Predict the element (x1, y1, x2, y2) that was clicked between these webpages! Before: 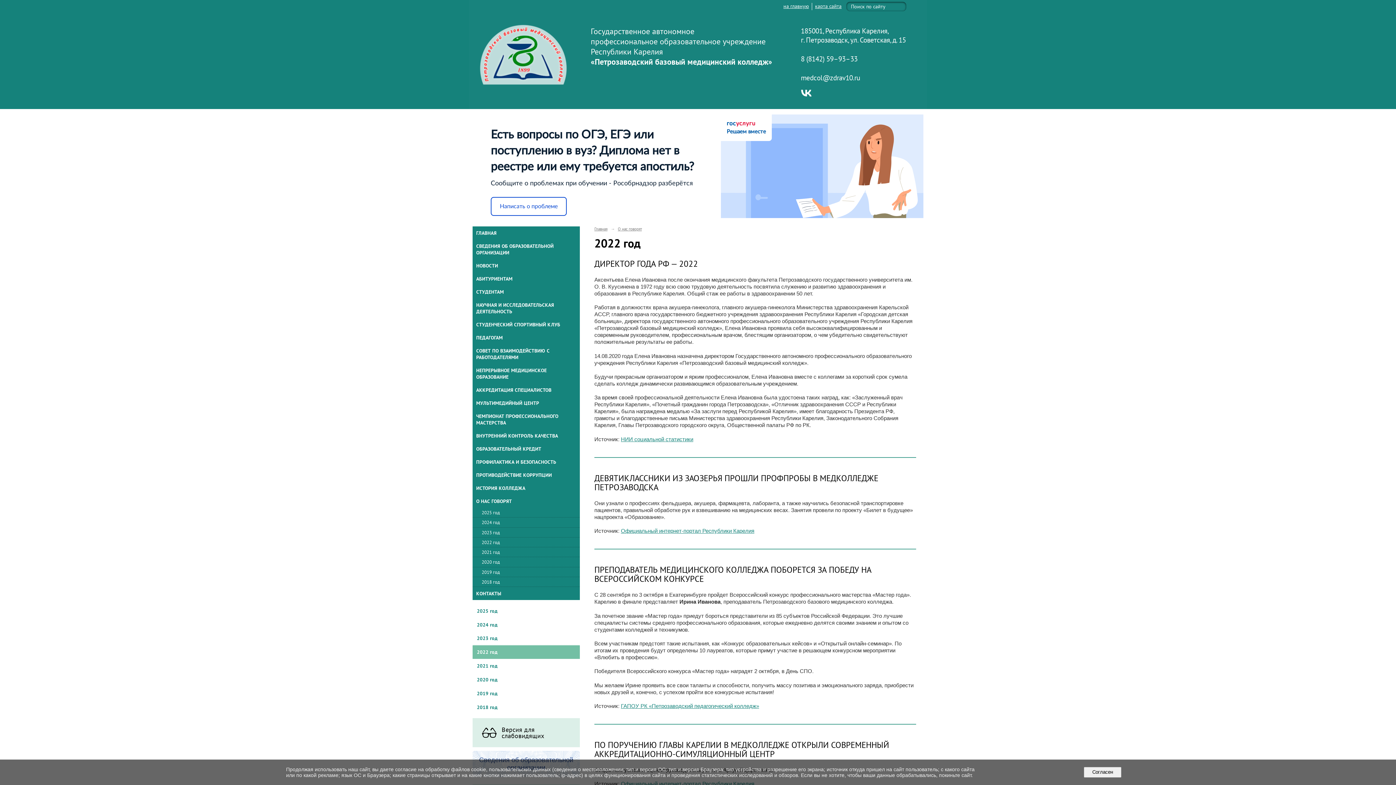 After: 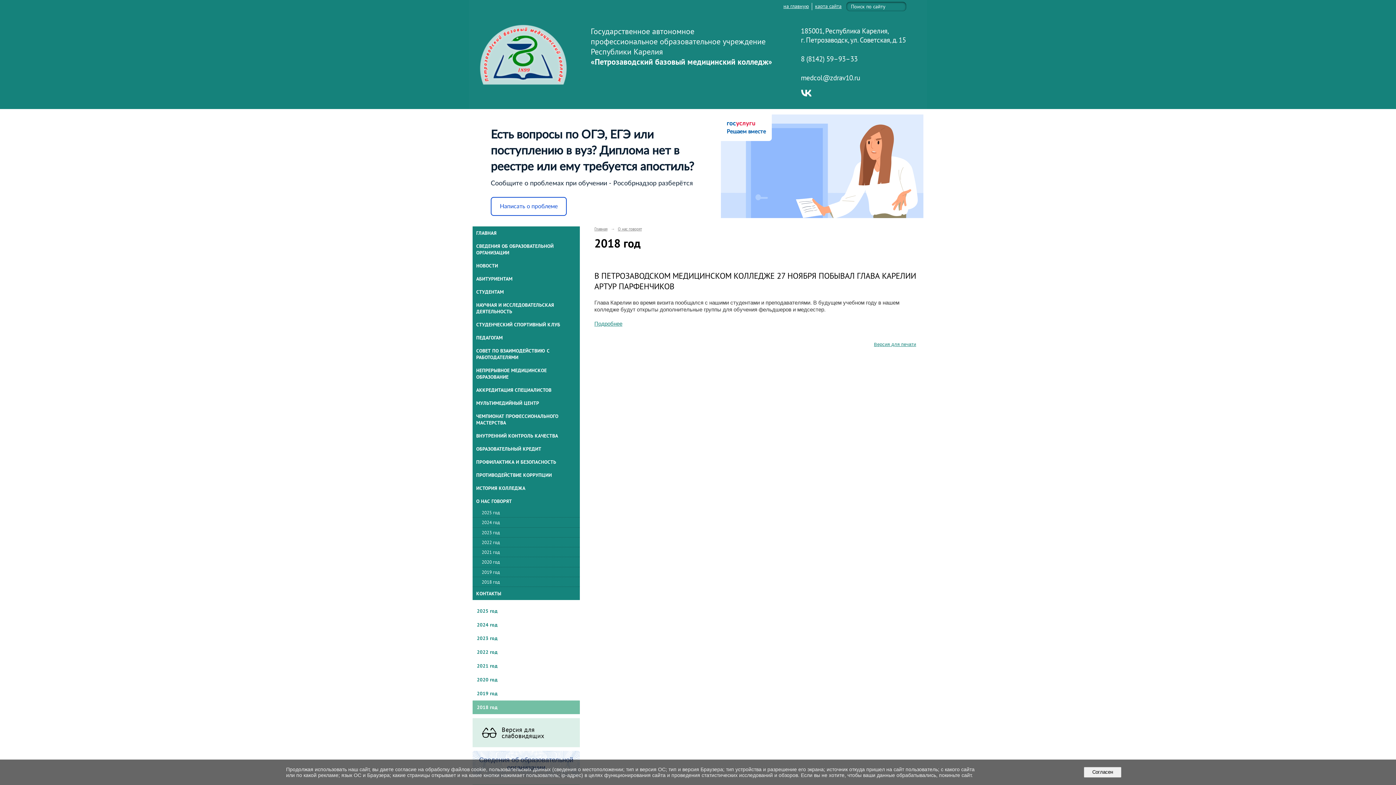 Action: bbox: (472, 700, 580, 714) label: 2018 год